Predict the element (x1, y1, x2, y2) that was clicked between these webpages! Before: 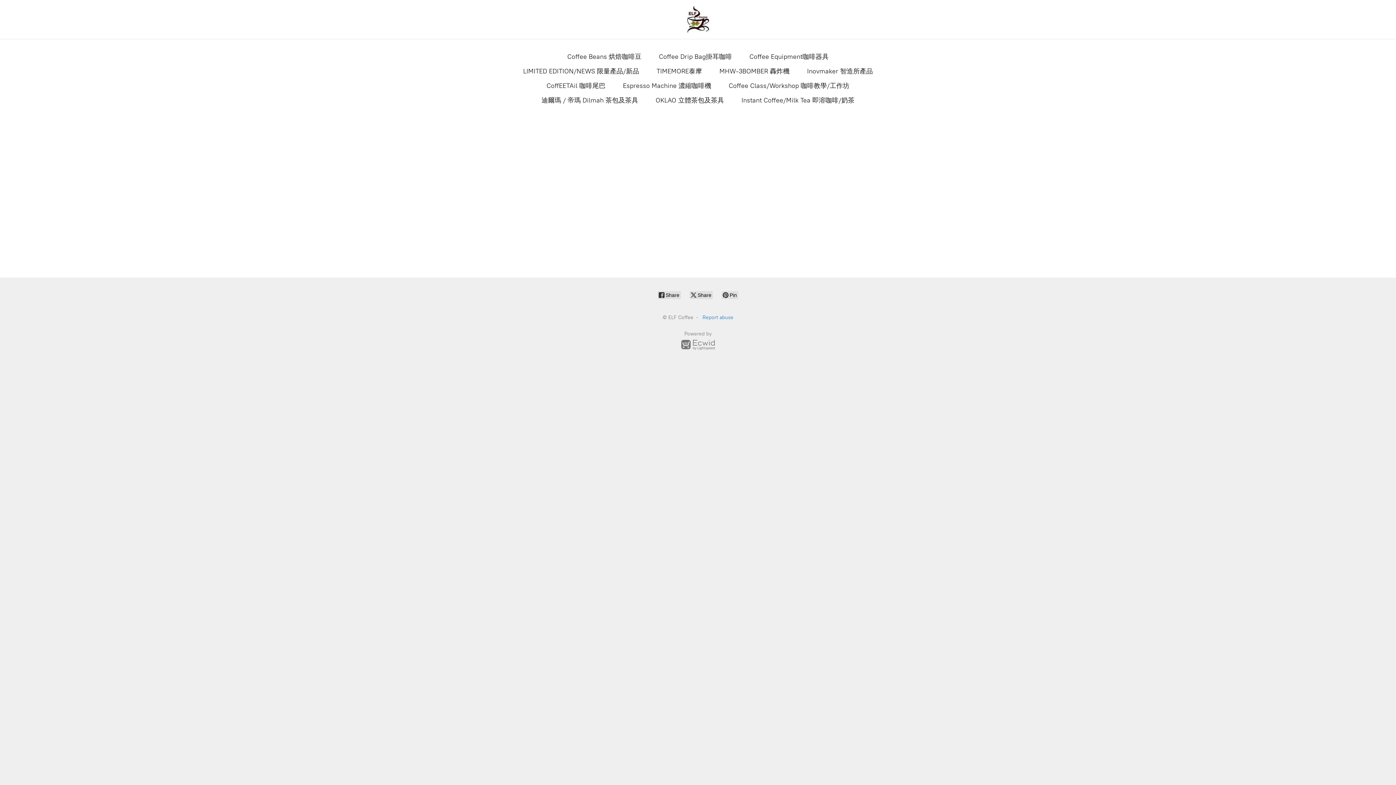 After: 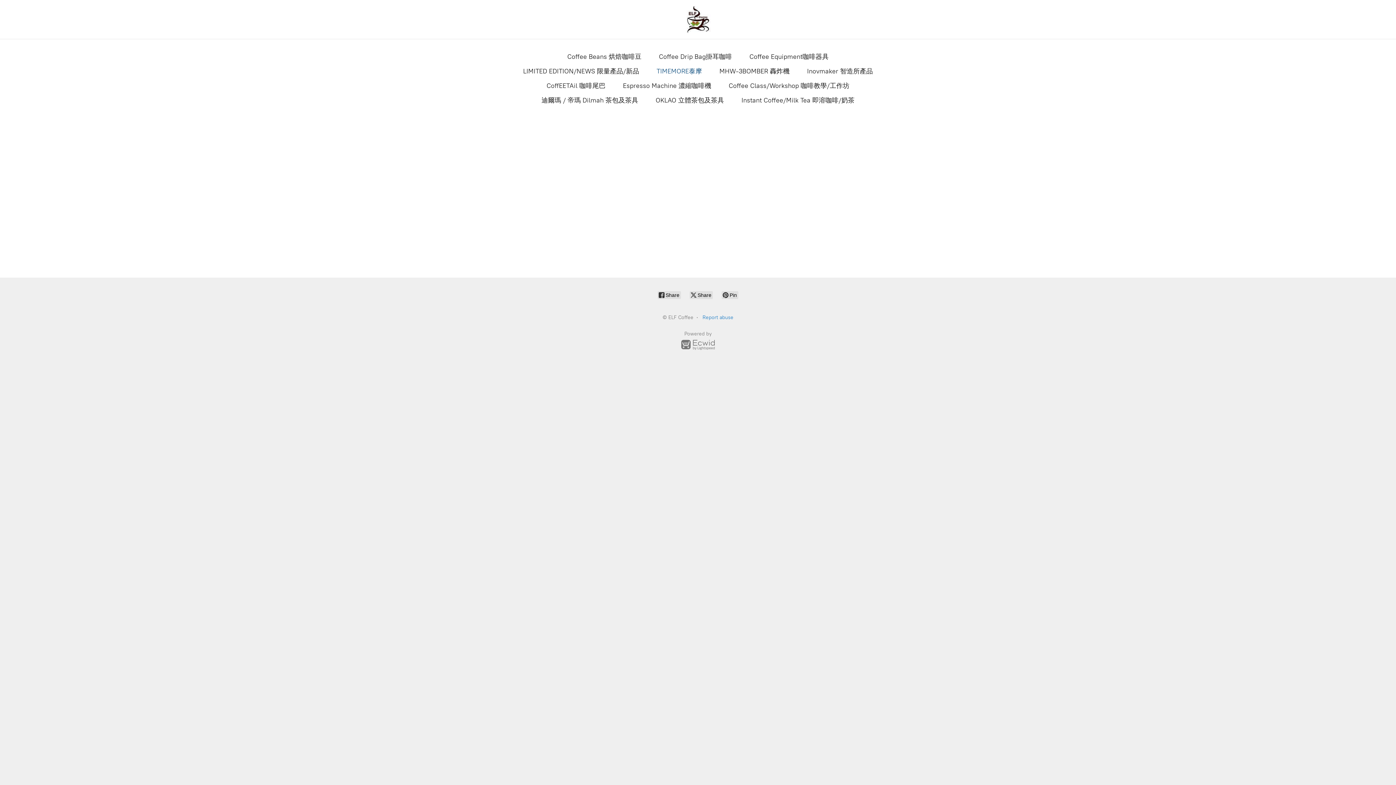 Action: label: TIMEMORE泰摩 bbox: (656, 65, 702, 77)